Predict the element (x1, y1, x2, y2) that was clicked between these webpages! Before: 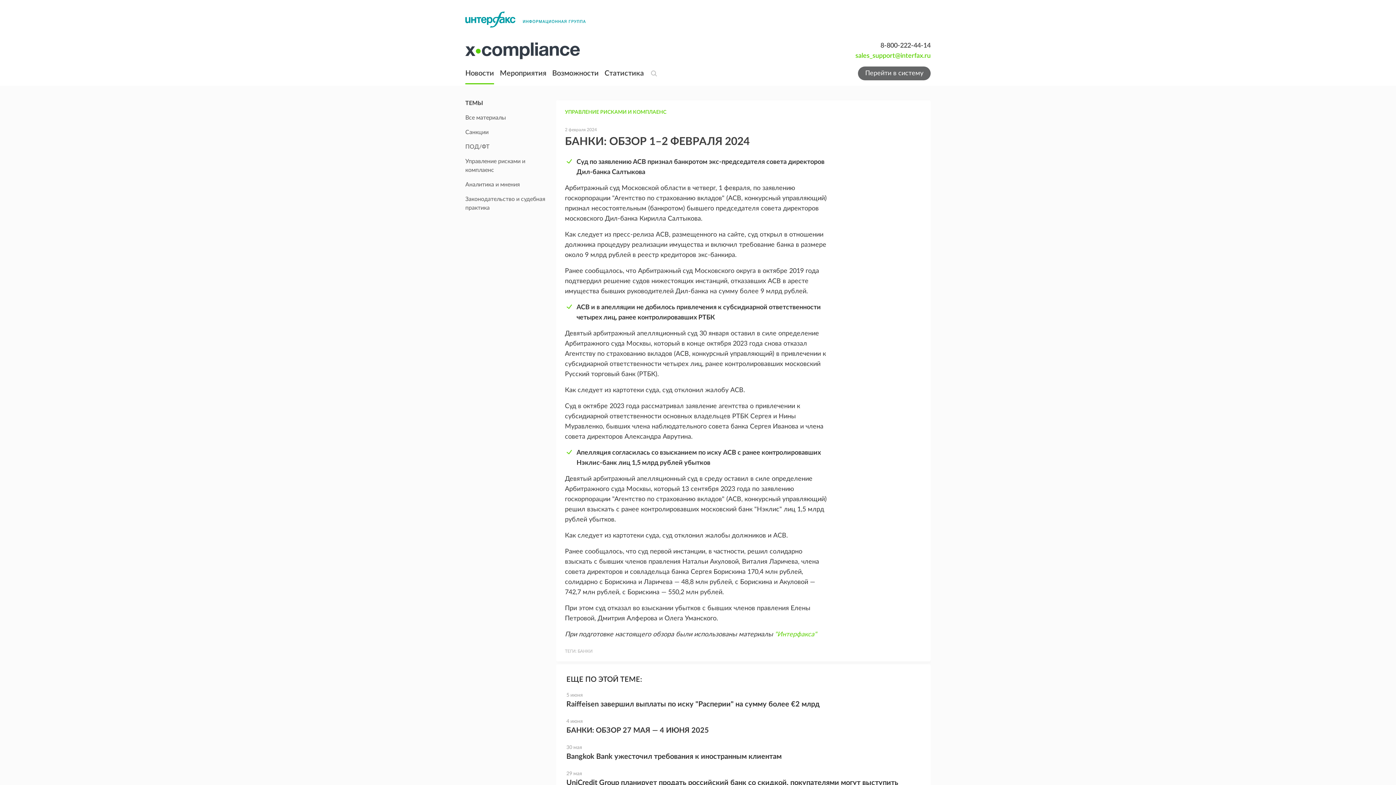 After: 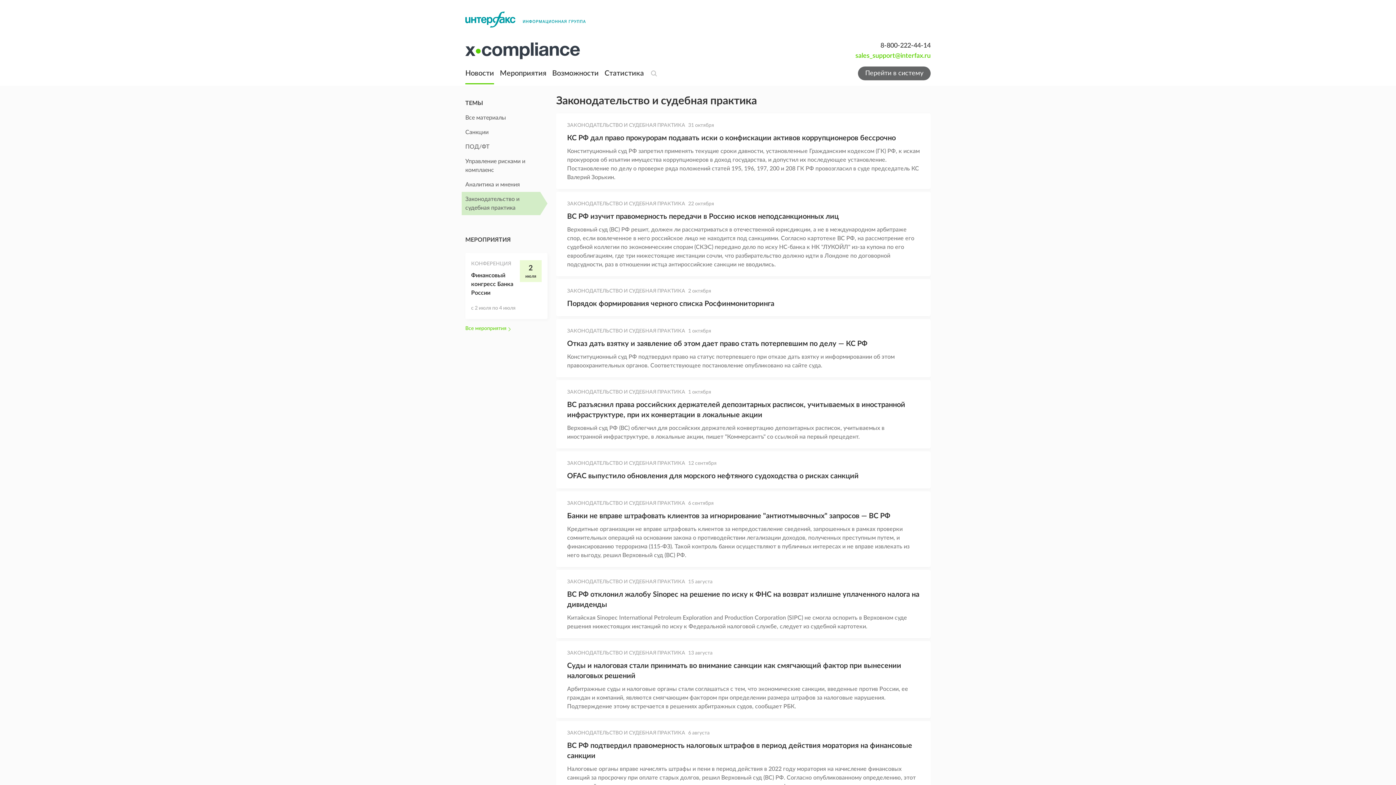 Action: label: Законодательство и судебная практика bbox: (461, 192, 547, 215)